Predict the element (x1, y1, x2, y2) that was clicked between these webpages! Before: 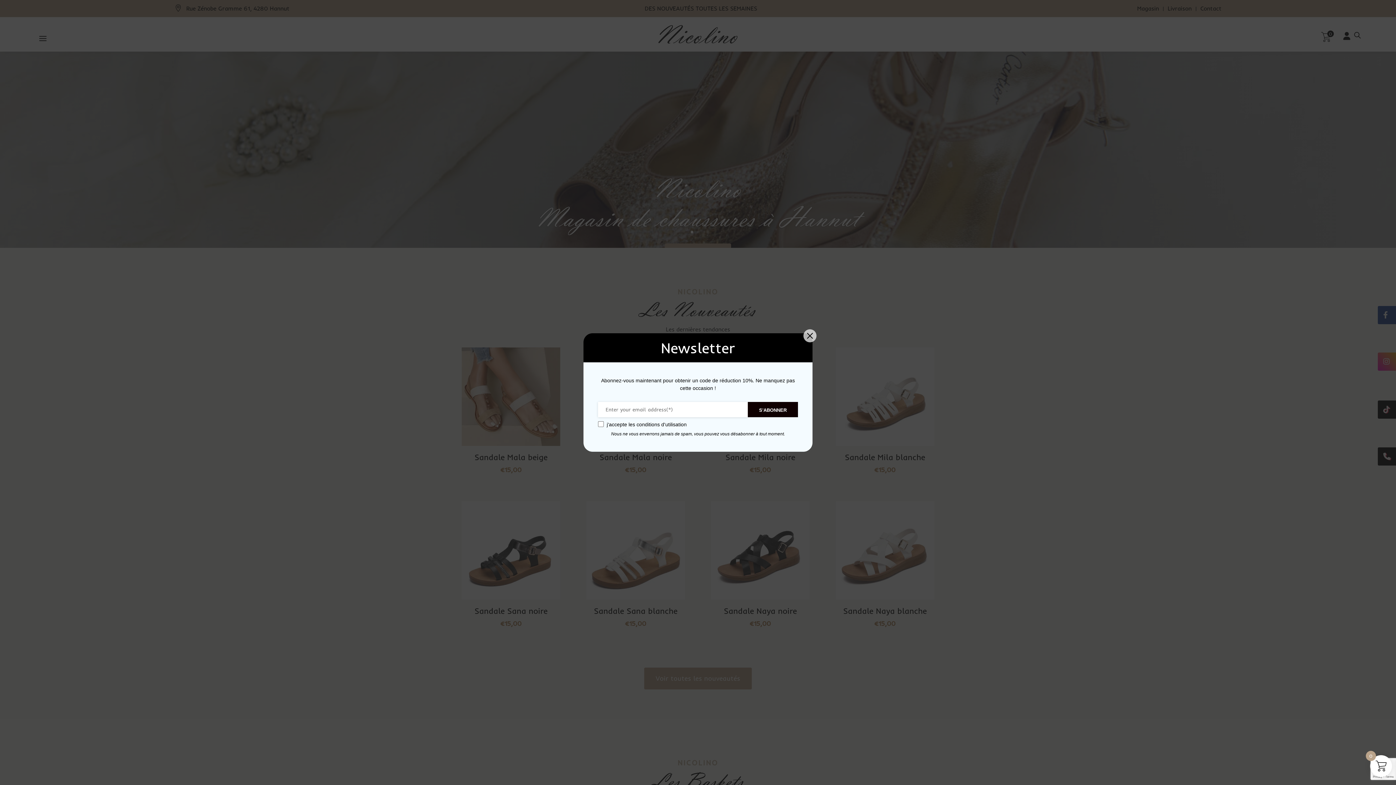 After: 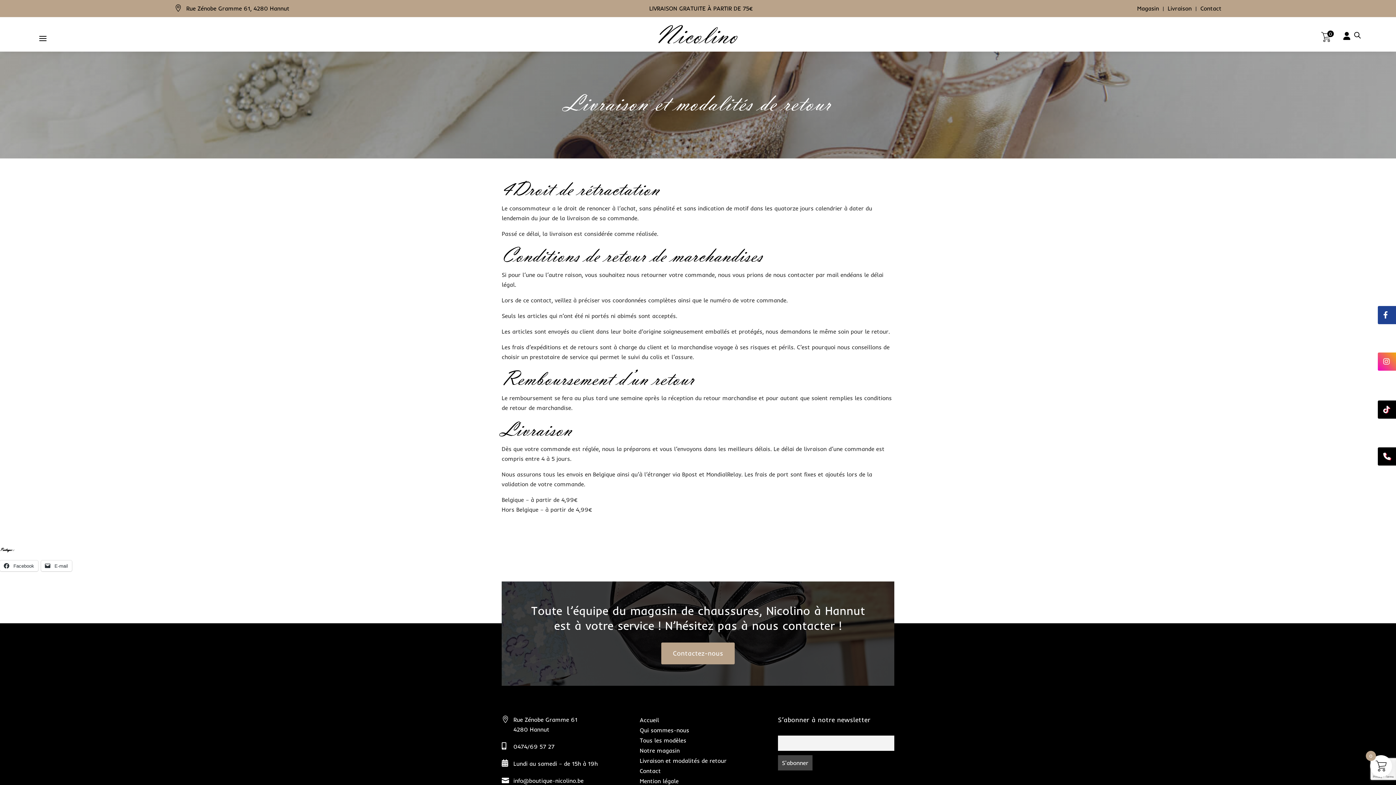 Action: bbox: (628, 421, 686, 427) label: les conditions d'utilisation